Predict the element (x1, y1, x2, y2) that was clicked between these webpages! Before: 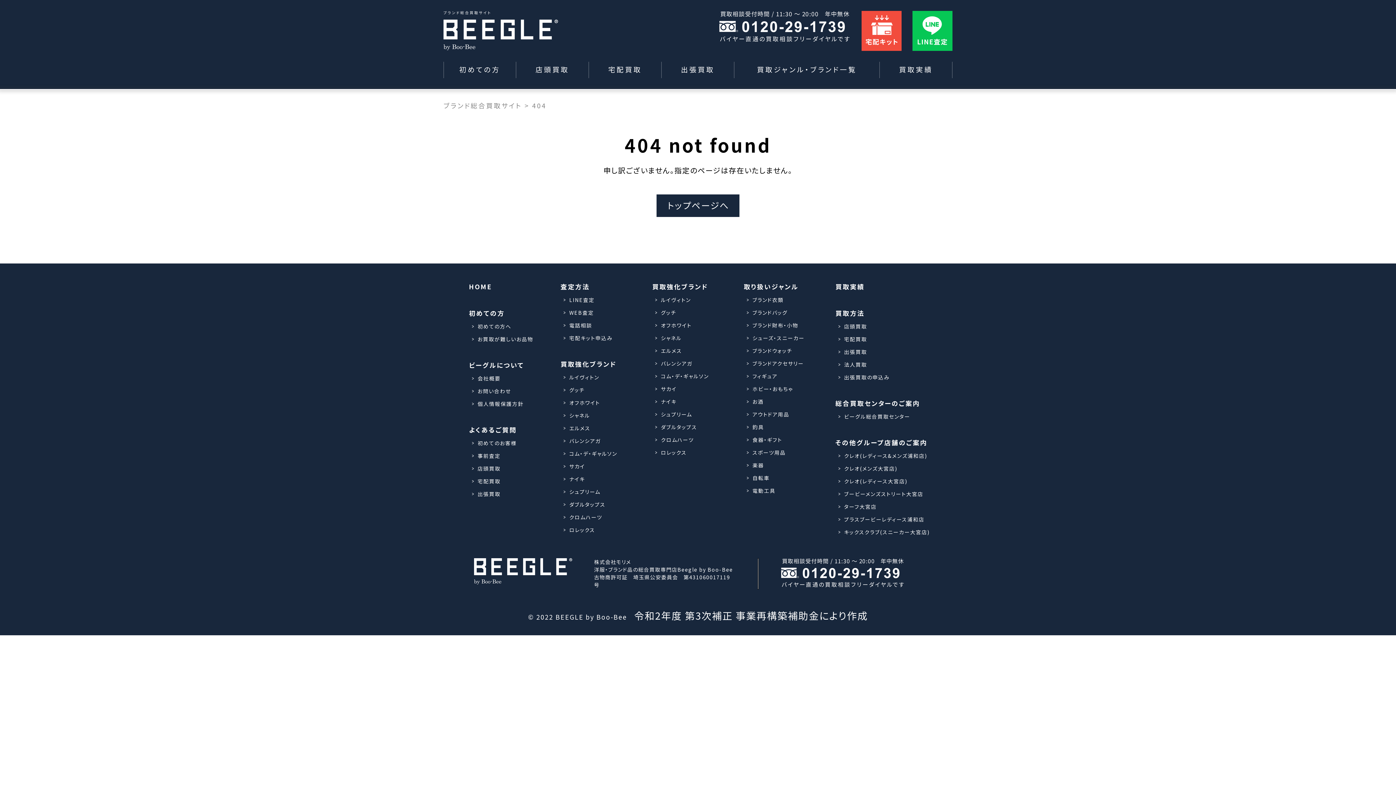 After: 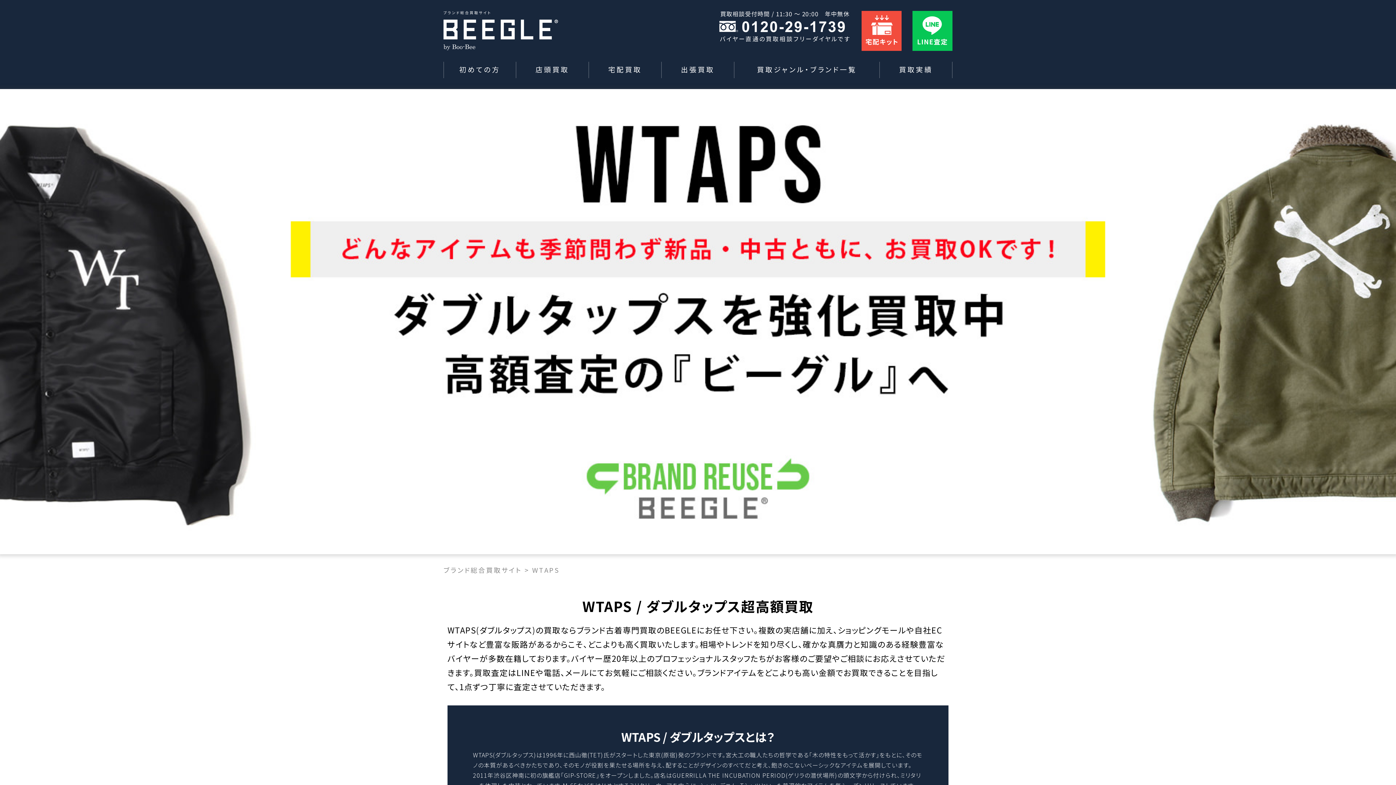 Action: label: ダブルタップス bbox: (661, 424, 697, 429)